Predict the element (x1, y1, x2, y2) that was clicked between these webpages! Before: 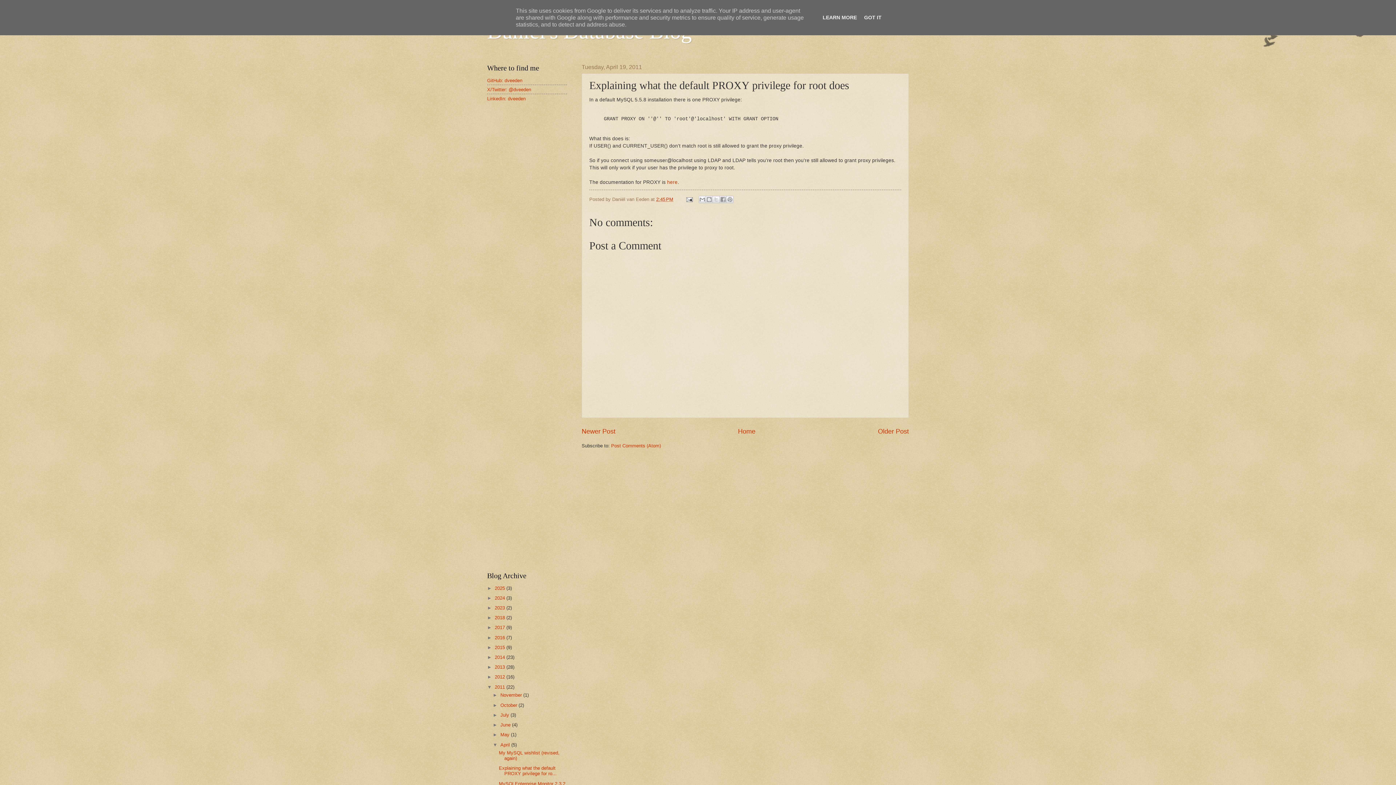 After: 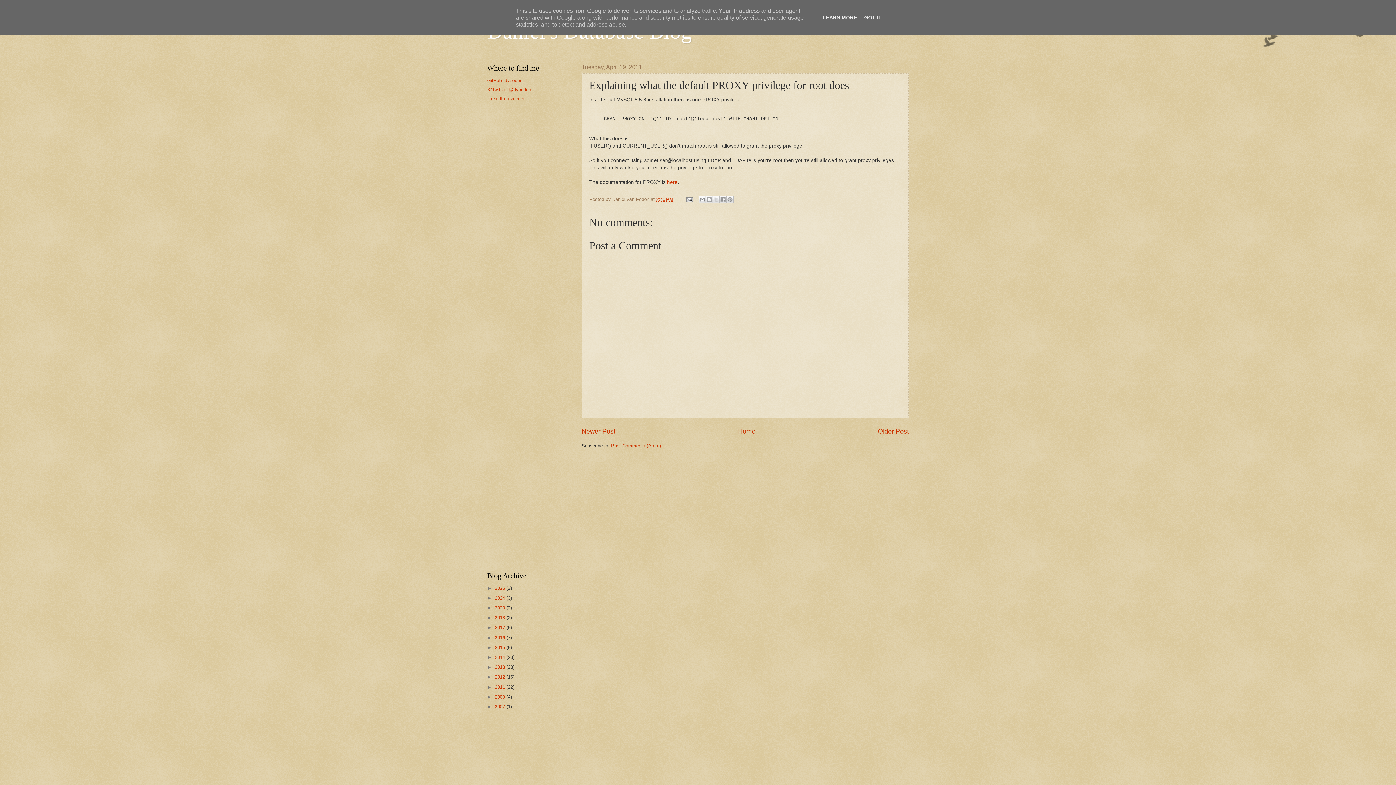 Action: label: ▼   bbox: (487, 684, 494, 690)